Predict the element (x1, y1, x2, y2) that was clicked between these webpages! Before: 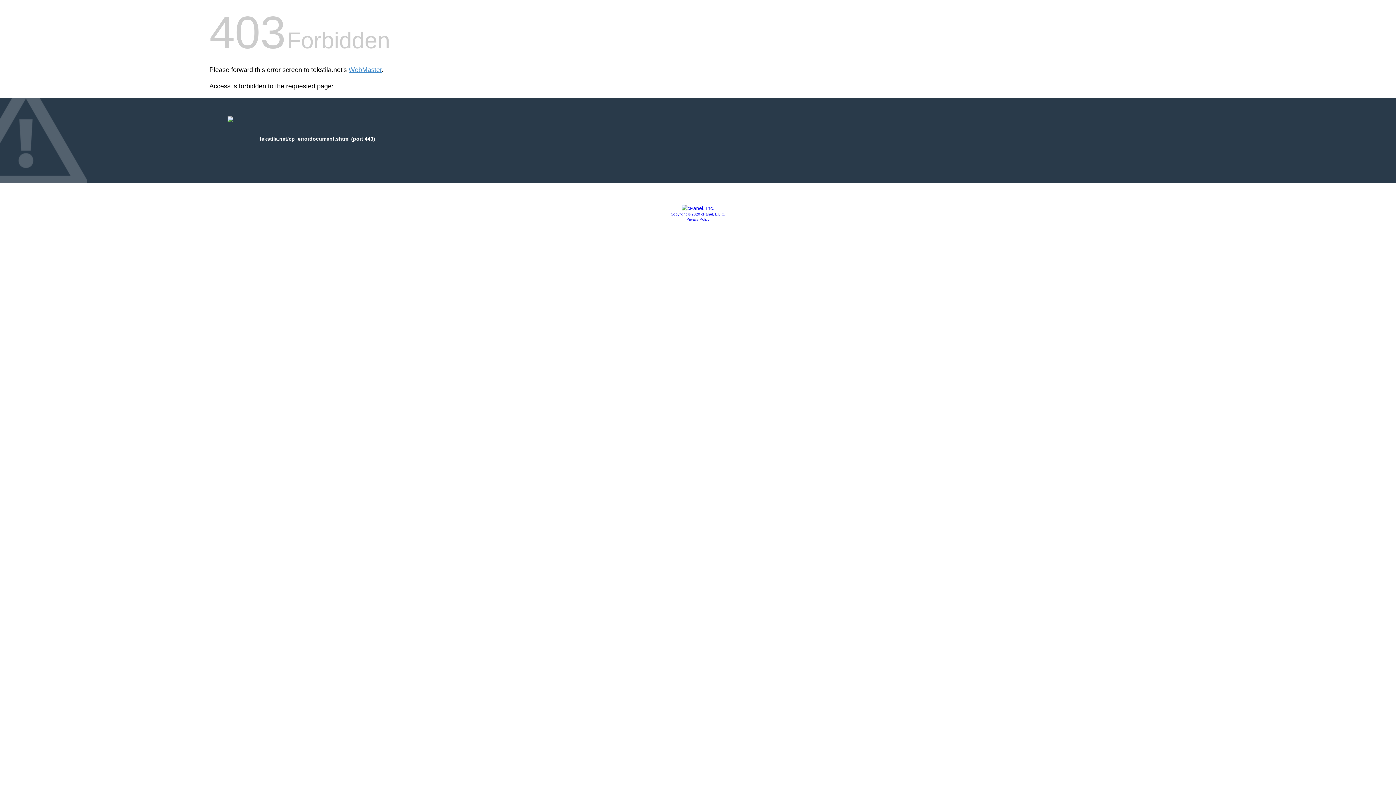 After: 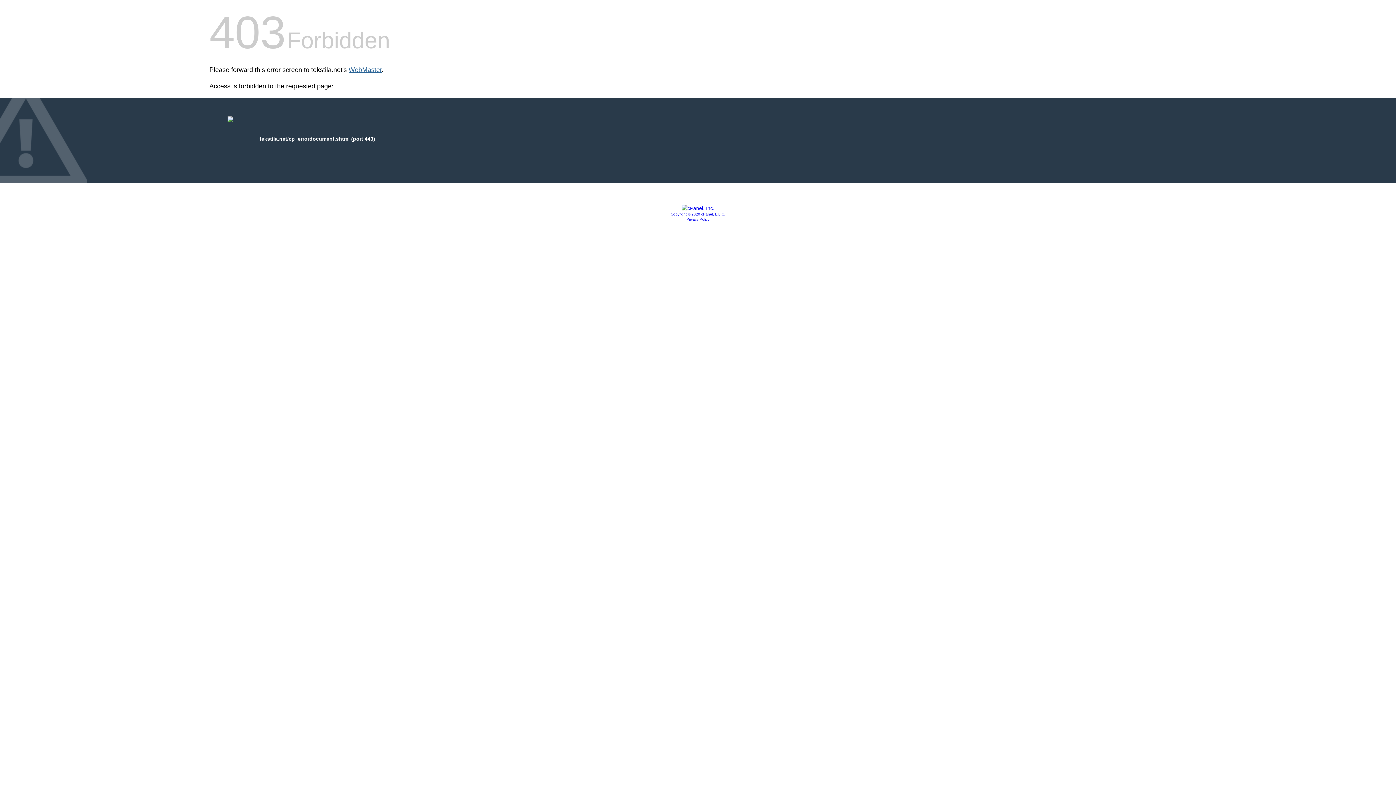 Action: bbox: (348, 66, 381, 73) label: WebMaster